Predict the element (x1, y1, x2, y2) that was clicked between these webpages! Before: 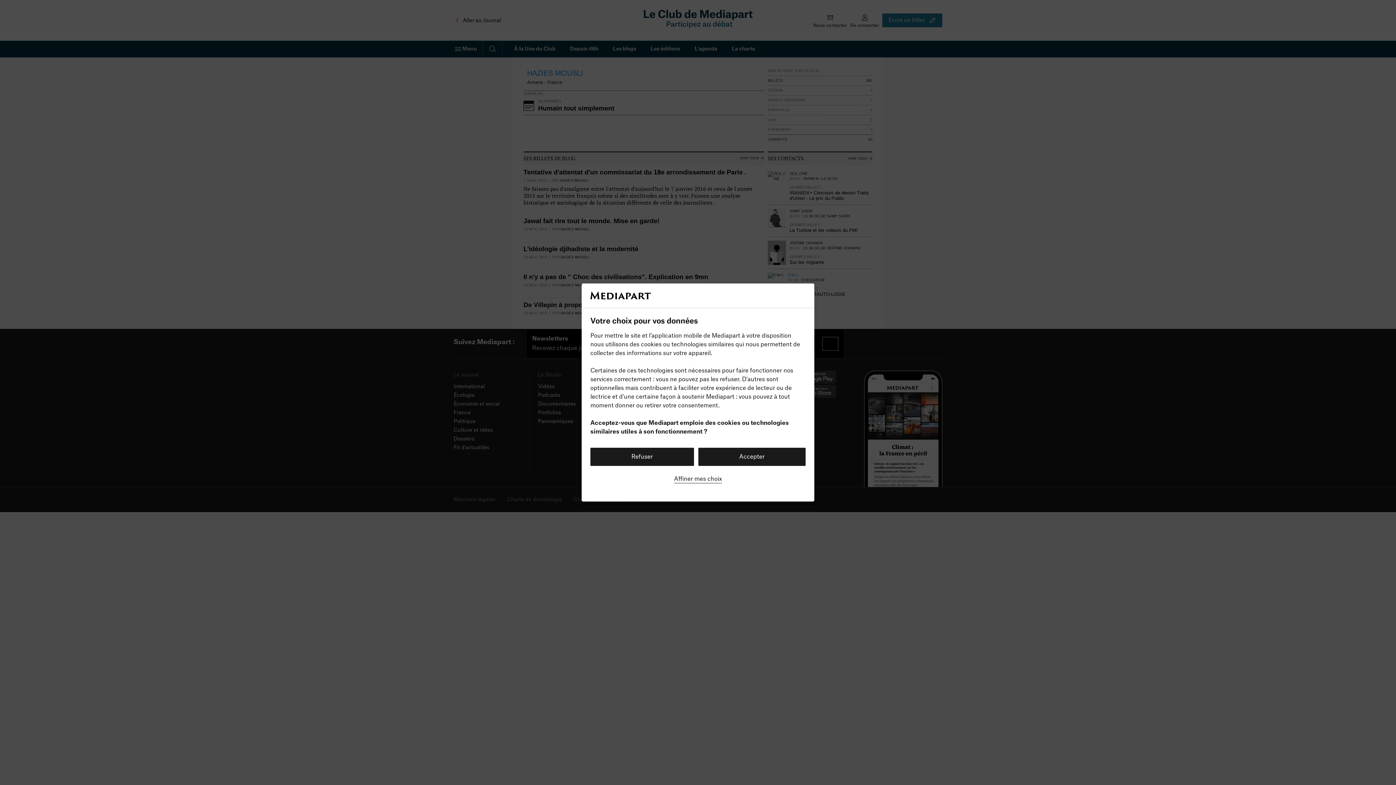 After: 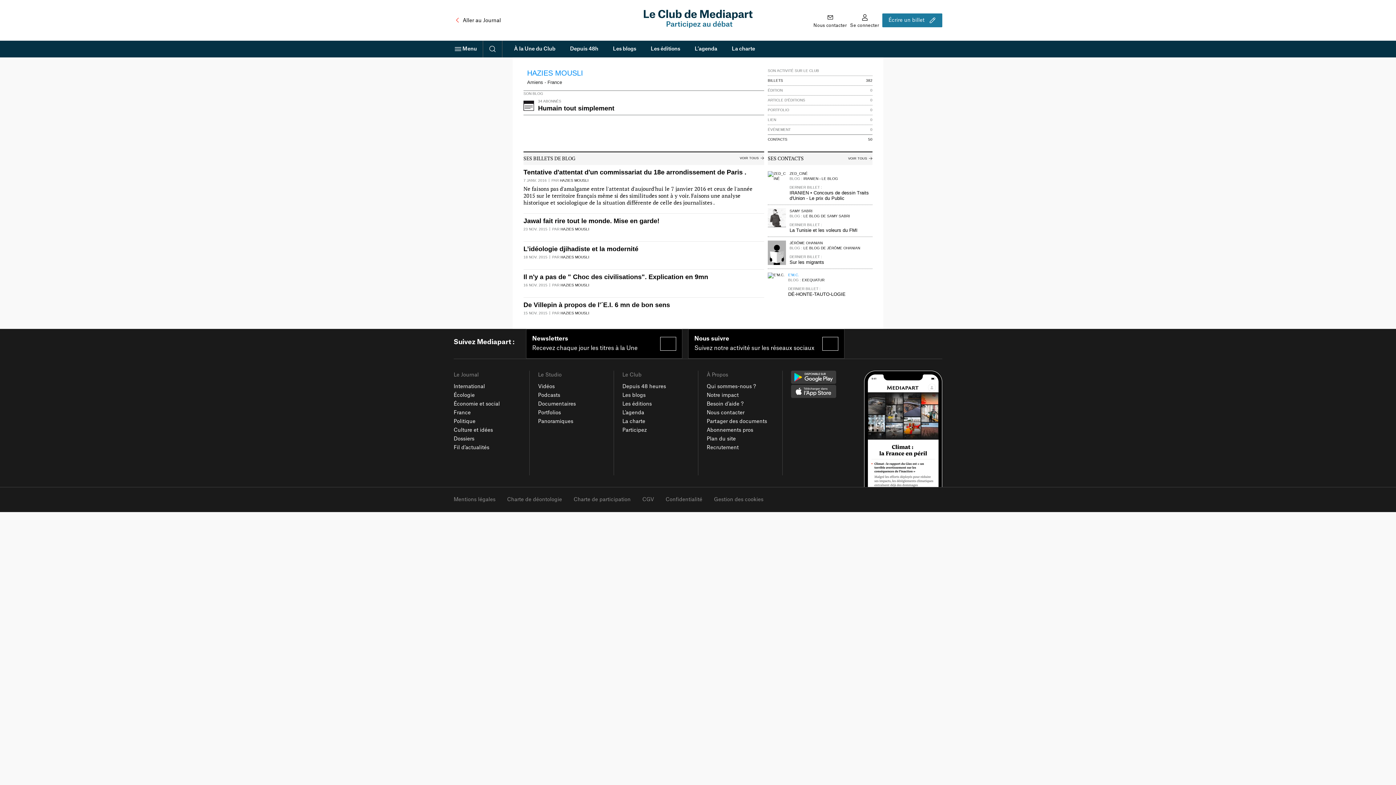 Action: label: Refuser bbox: (590, 447, 694, 466)